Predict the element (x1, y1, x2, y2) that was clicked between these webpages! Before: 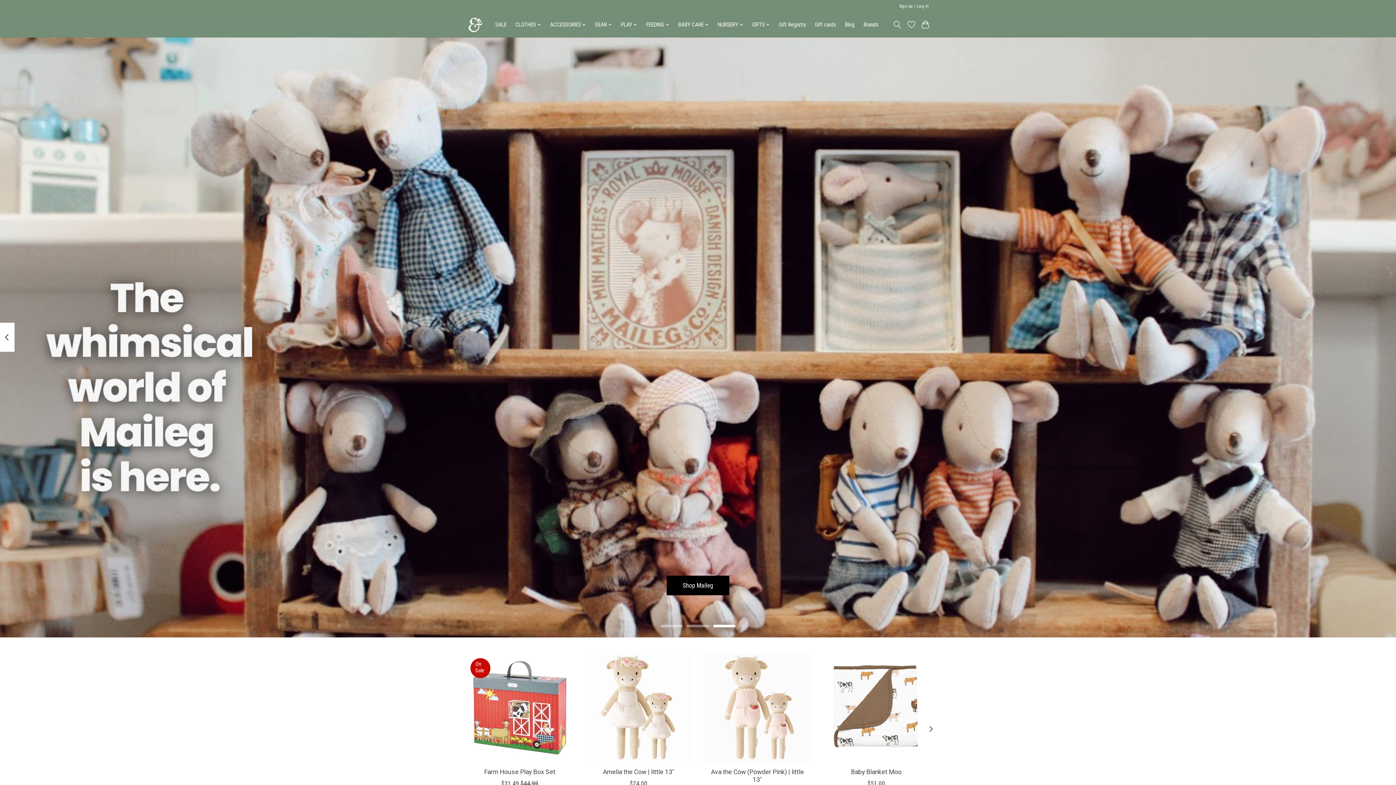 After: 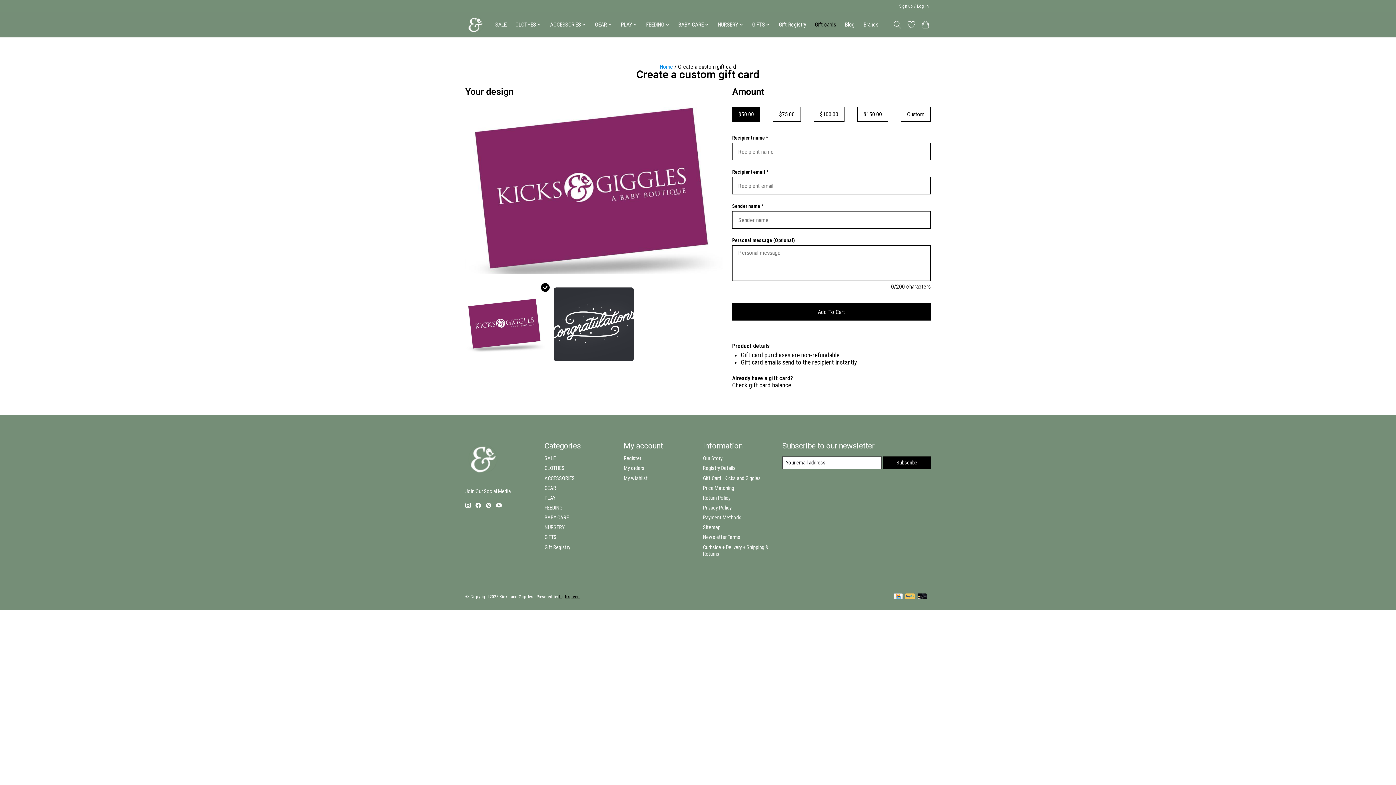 Action: label: Gift cards bbox: (812, 19, 839, 29)